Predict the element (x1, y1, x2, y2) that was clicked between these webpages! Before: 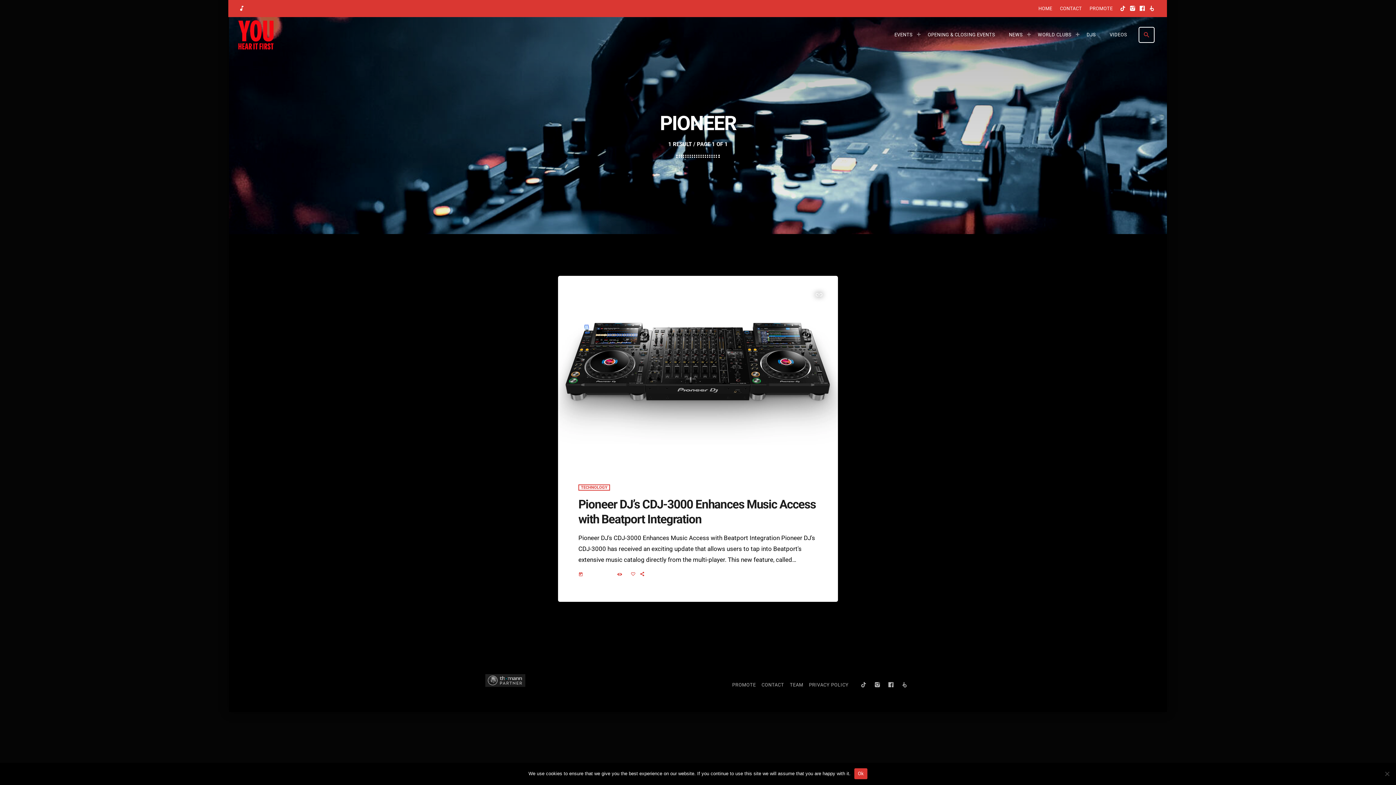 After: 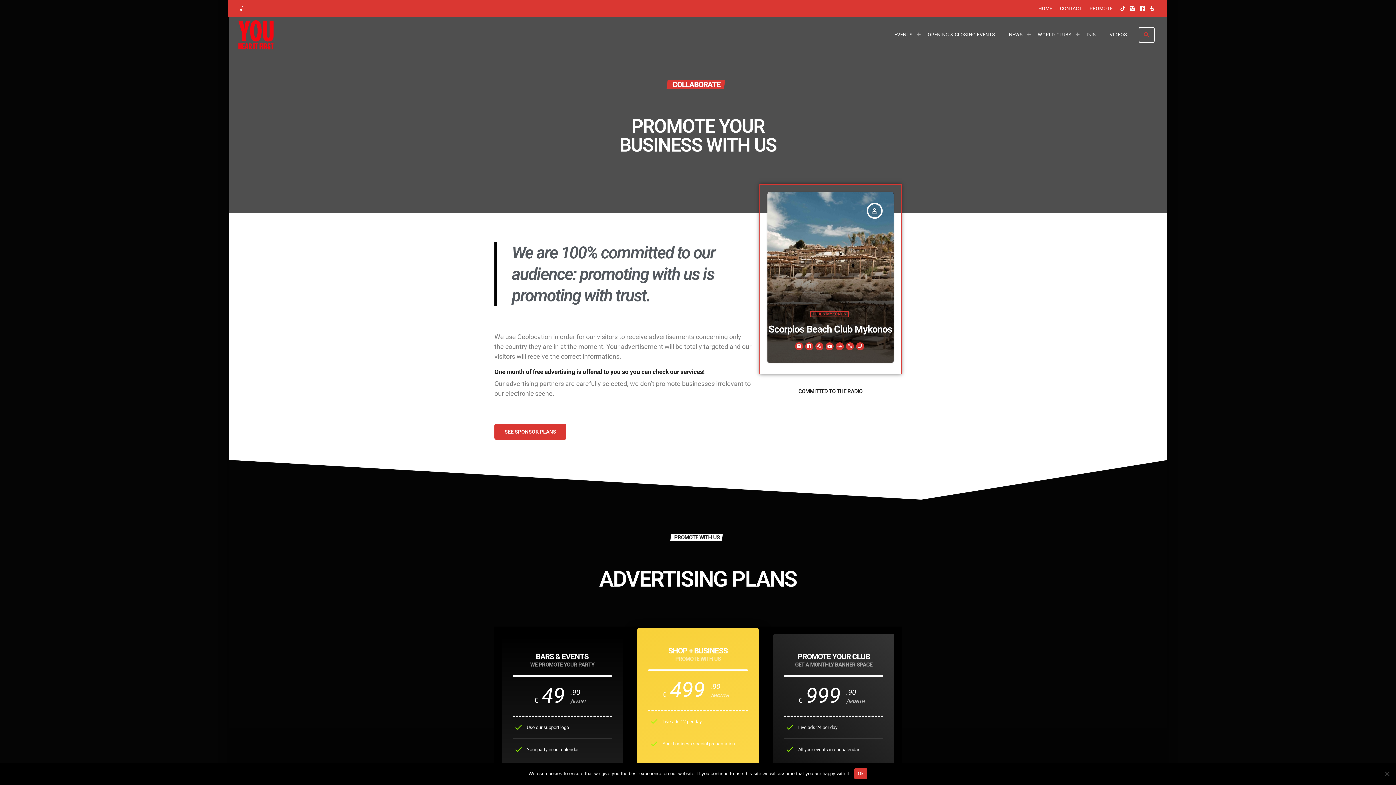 Action: label: PROMOTE bbox: (1088, 5, 1114, 11)